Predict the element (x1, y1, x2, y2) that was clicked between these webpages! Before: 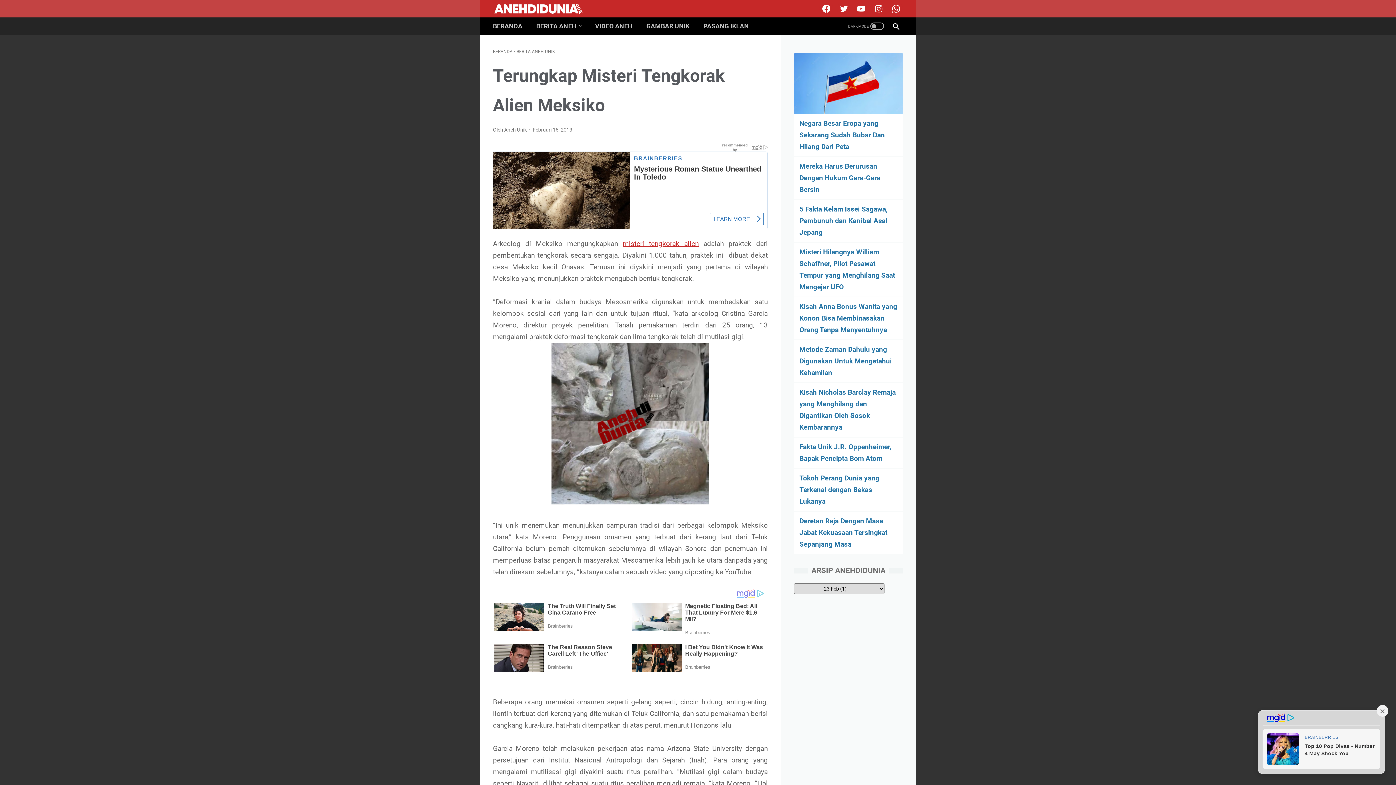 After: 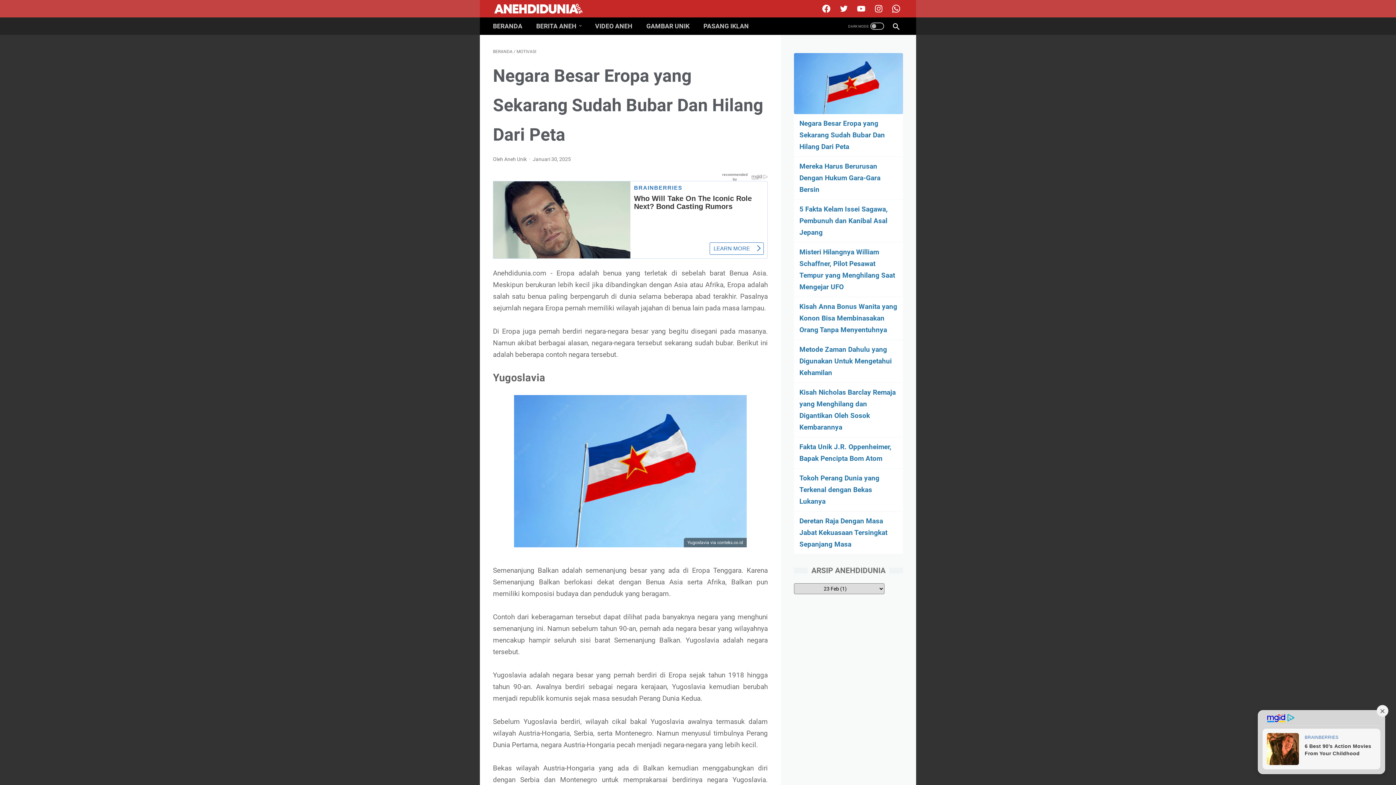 Action: label: Negara Besar Eropa yang Sekarang Sudah Bubar Dan Hilang Dari Peta bbox: (799, 119, 885, 150)